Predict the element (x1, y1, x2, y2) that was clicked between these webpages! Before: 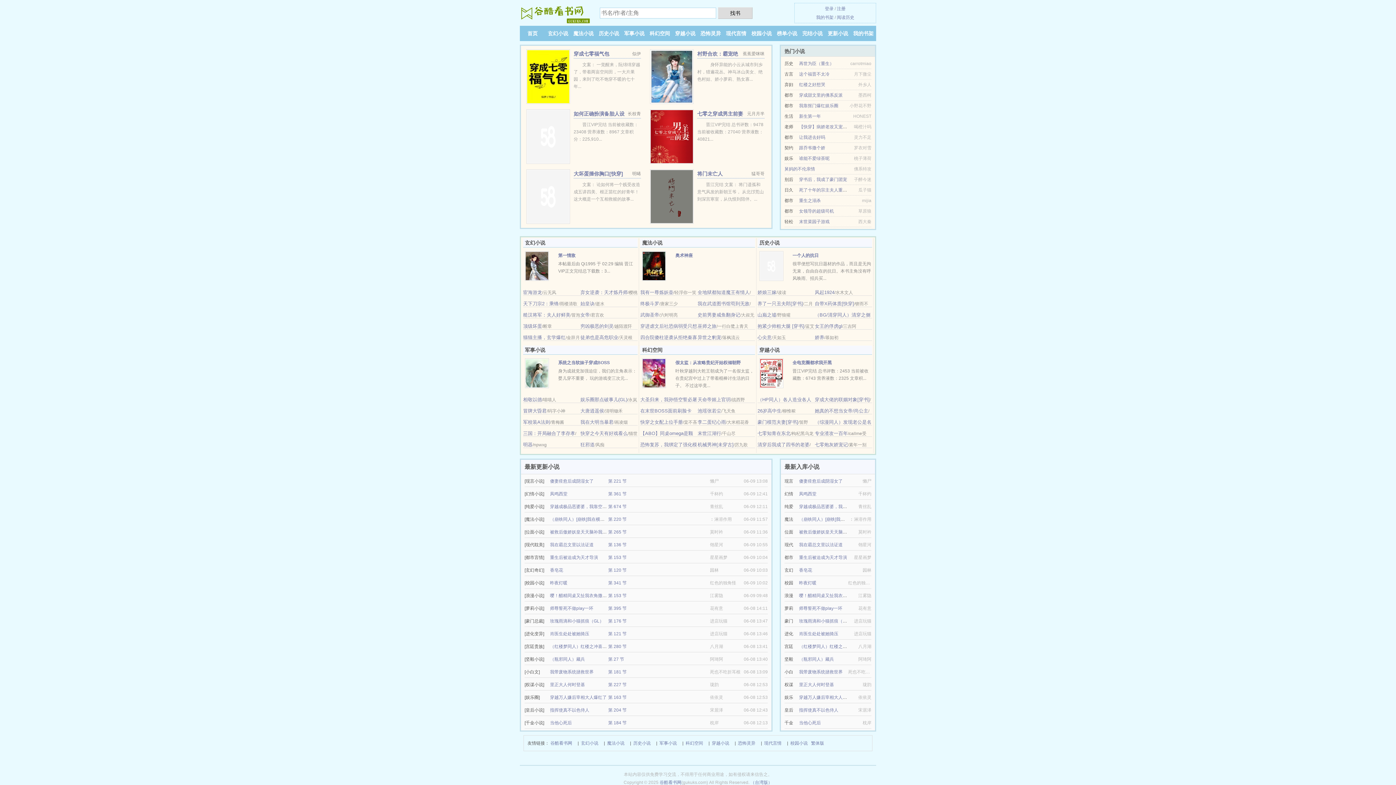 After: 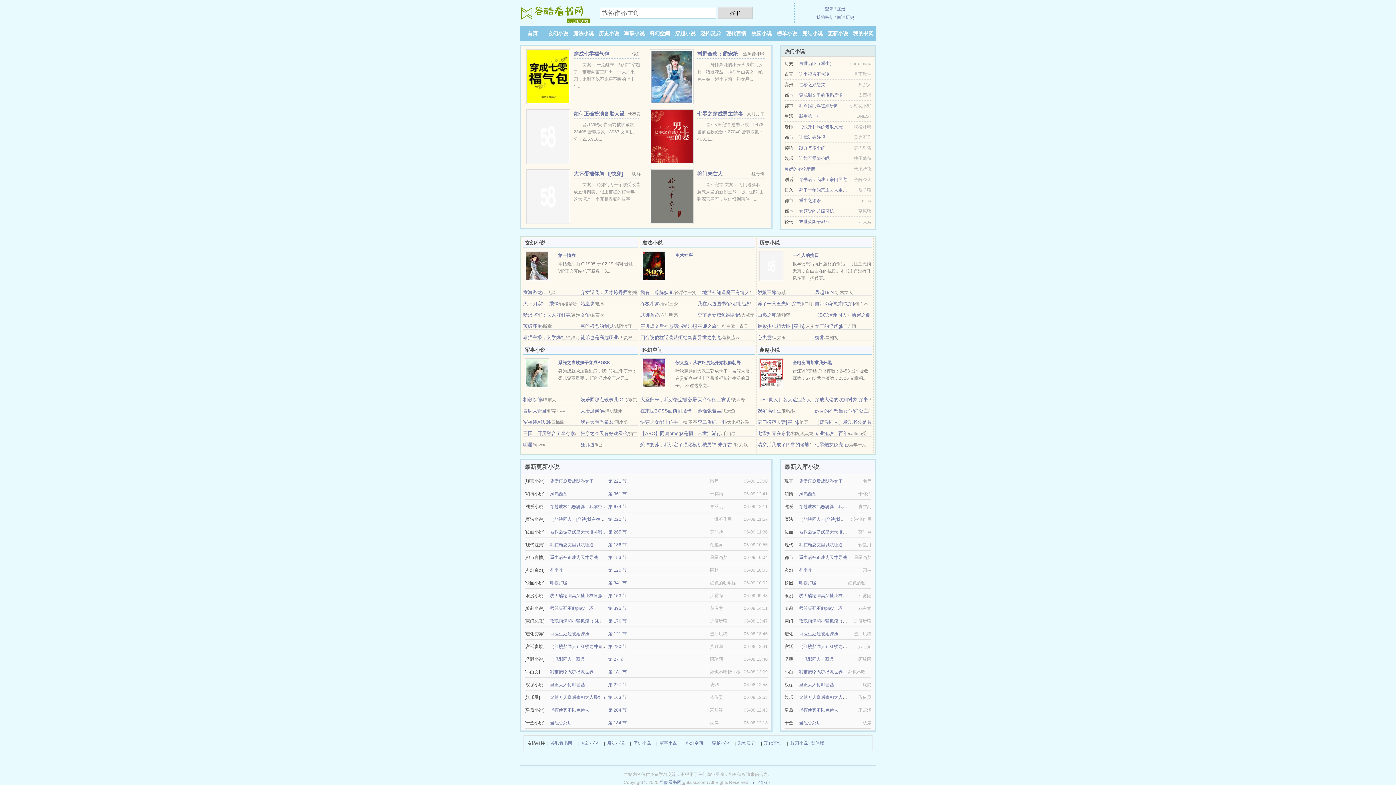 Action: bbox: (799, 198, 821, 203) label: 重生之溺杀